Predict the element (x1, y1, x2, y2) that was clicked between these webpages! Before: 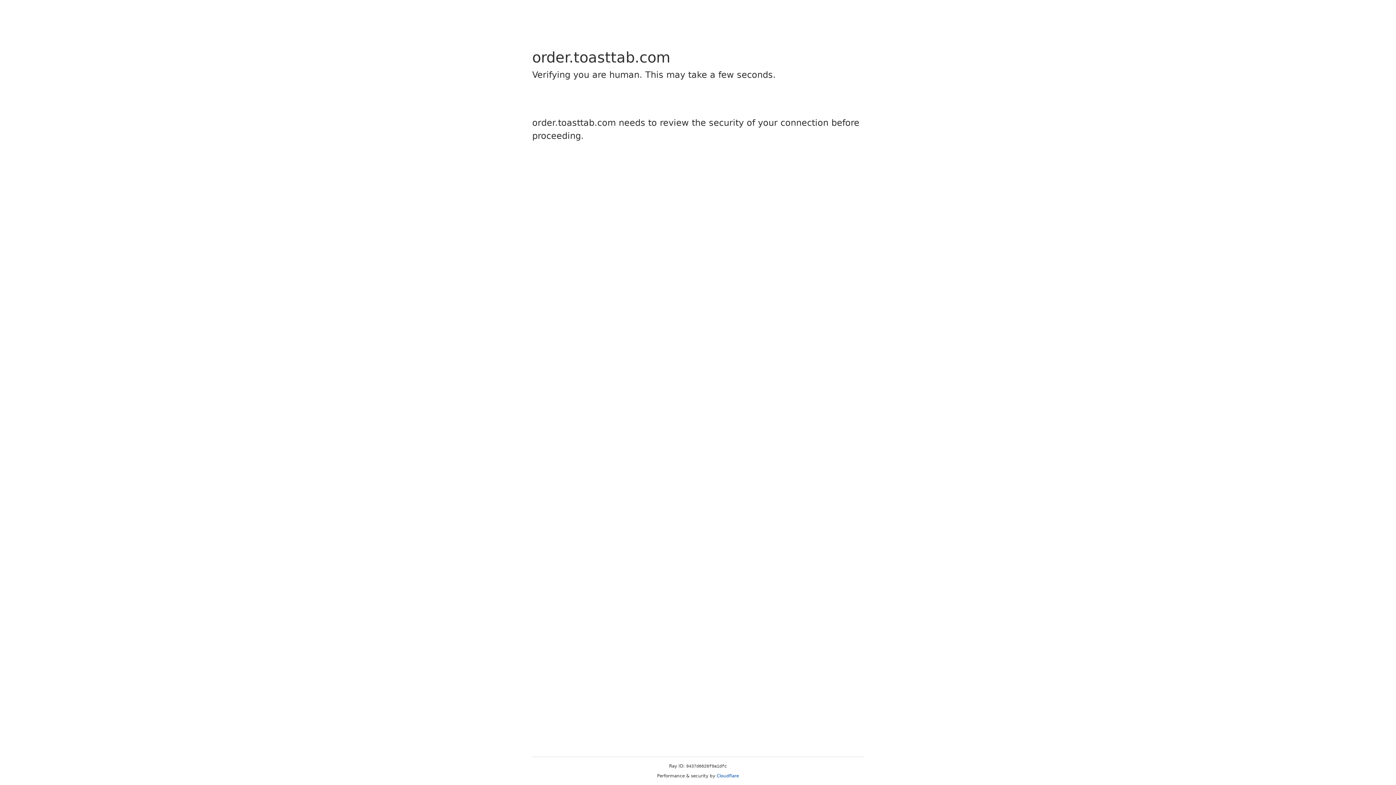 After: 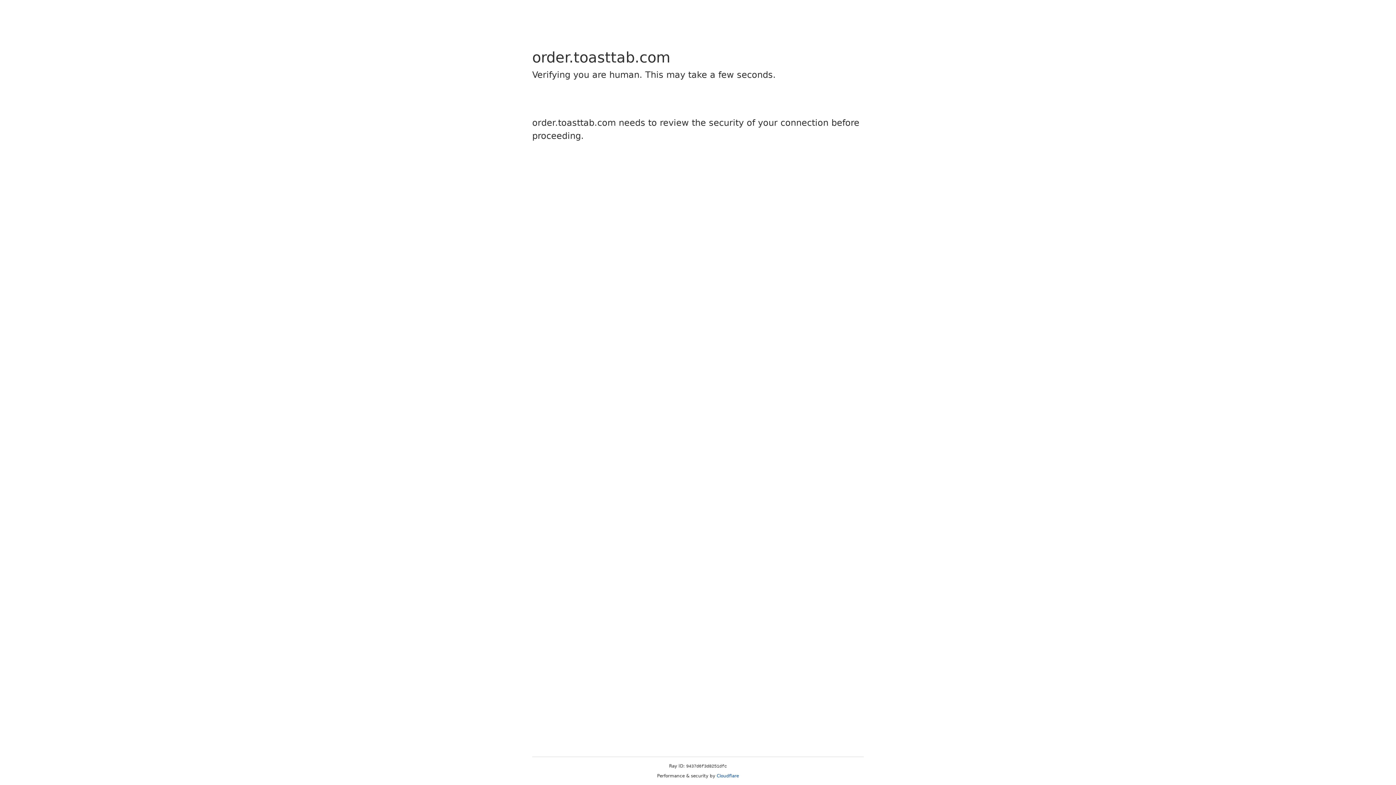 Action: bbox: (716, 773, 739, 778) label: Cloudflare